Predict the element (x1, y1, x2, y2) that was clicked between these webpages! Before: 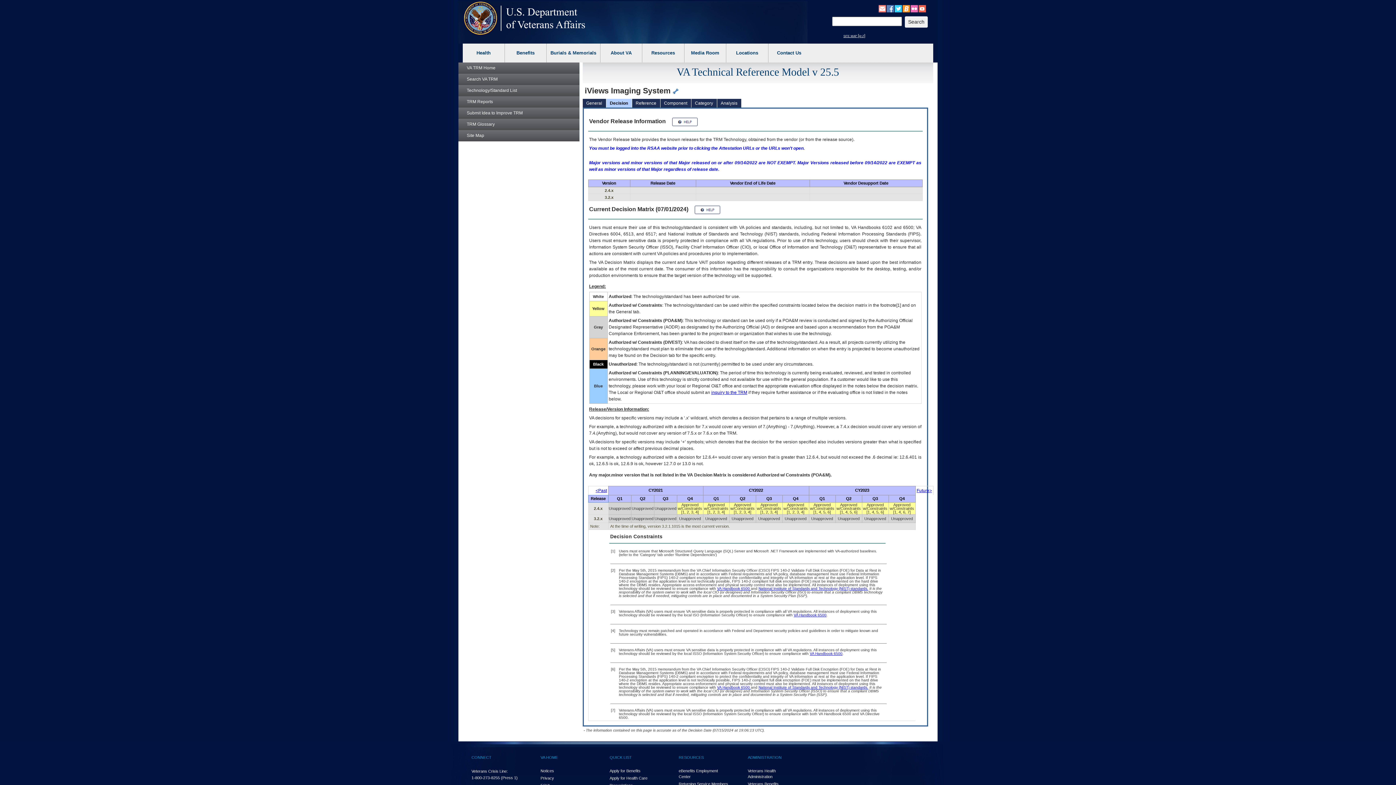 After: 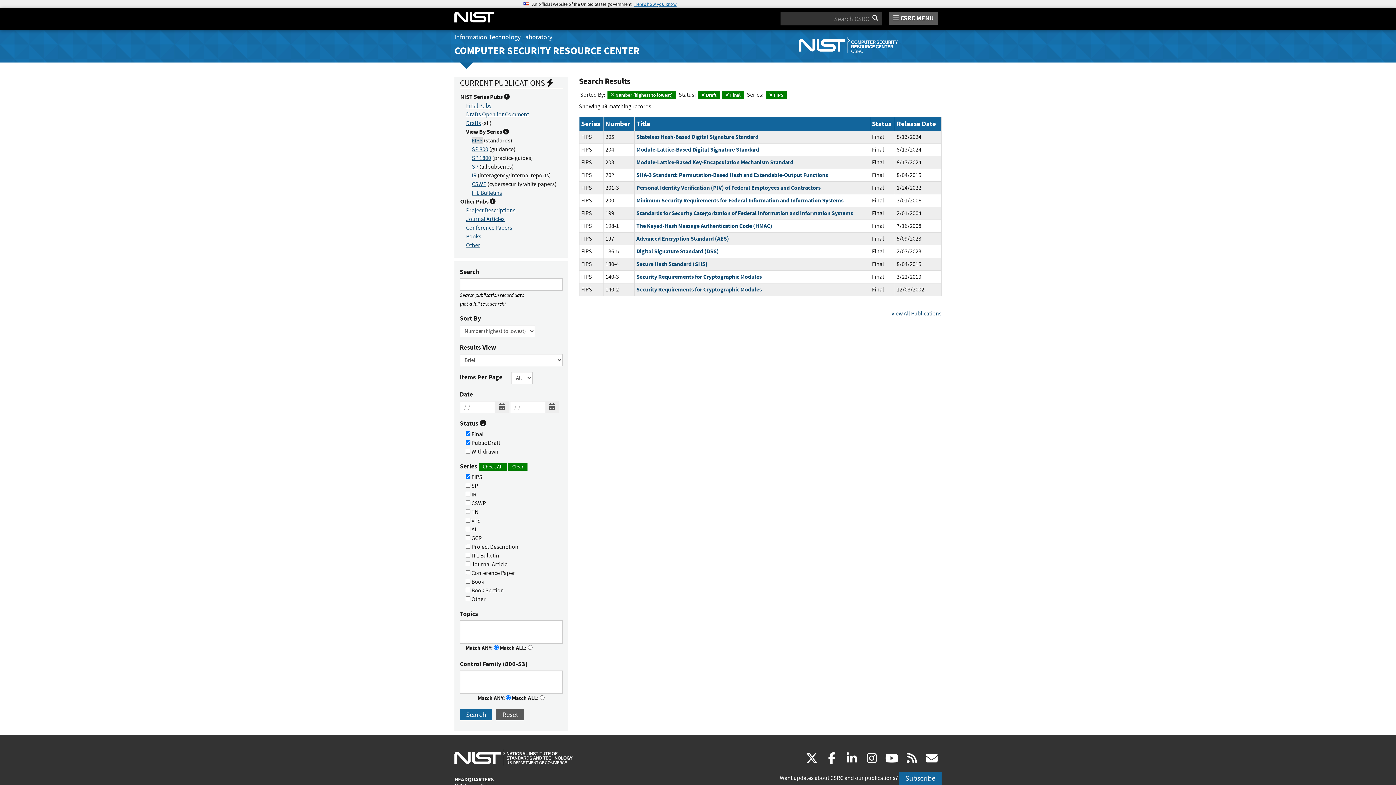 Action: bbox: (758, 685, 868, 689) label: National Institute of Standards and Technology (NIST) standards.